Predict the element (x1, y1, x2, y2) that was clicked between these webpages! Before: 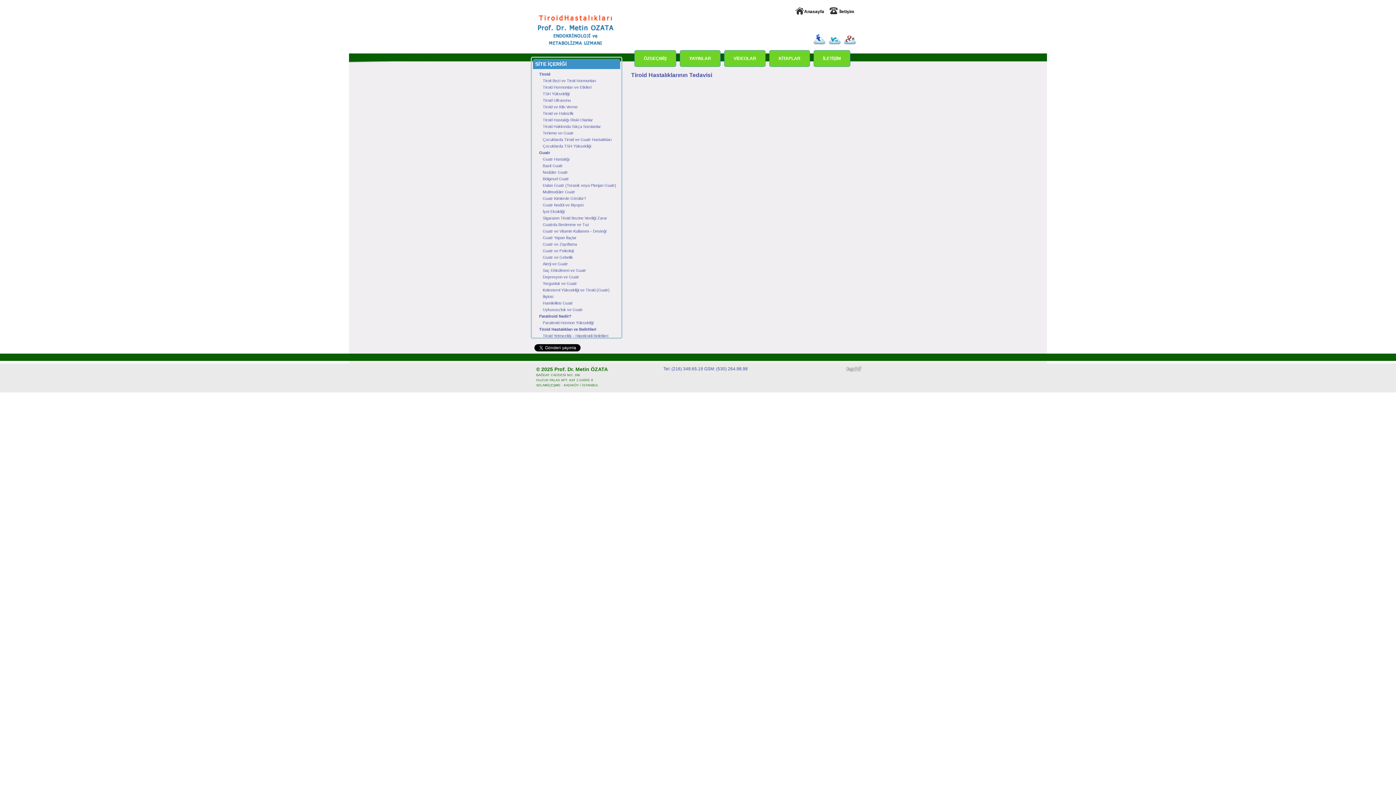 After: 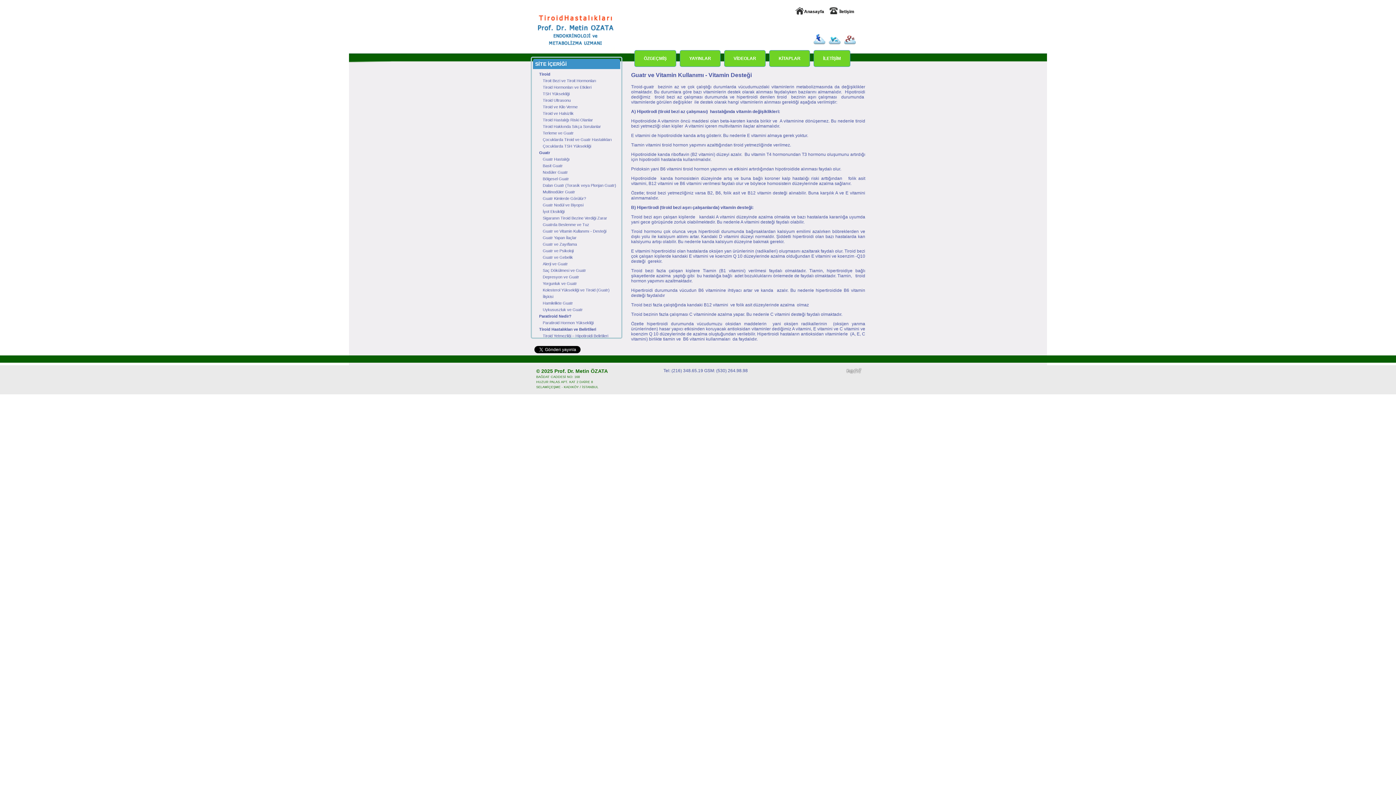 Action: bbox: (533, 228, 619, 234) label: Guatr ve Vitamin Kullanımı - Desteği